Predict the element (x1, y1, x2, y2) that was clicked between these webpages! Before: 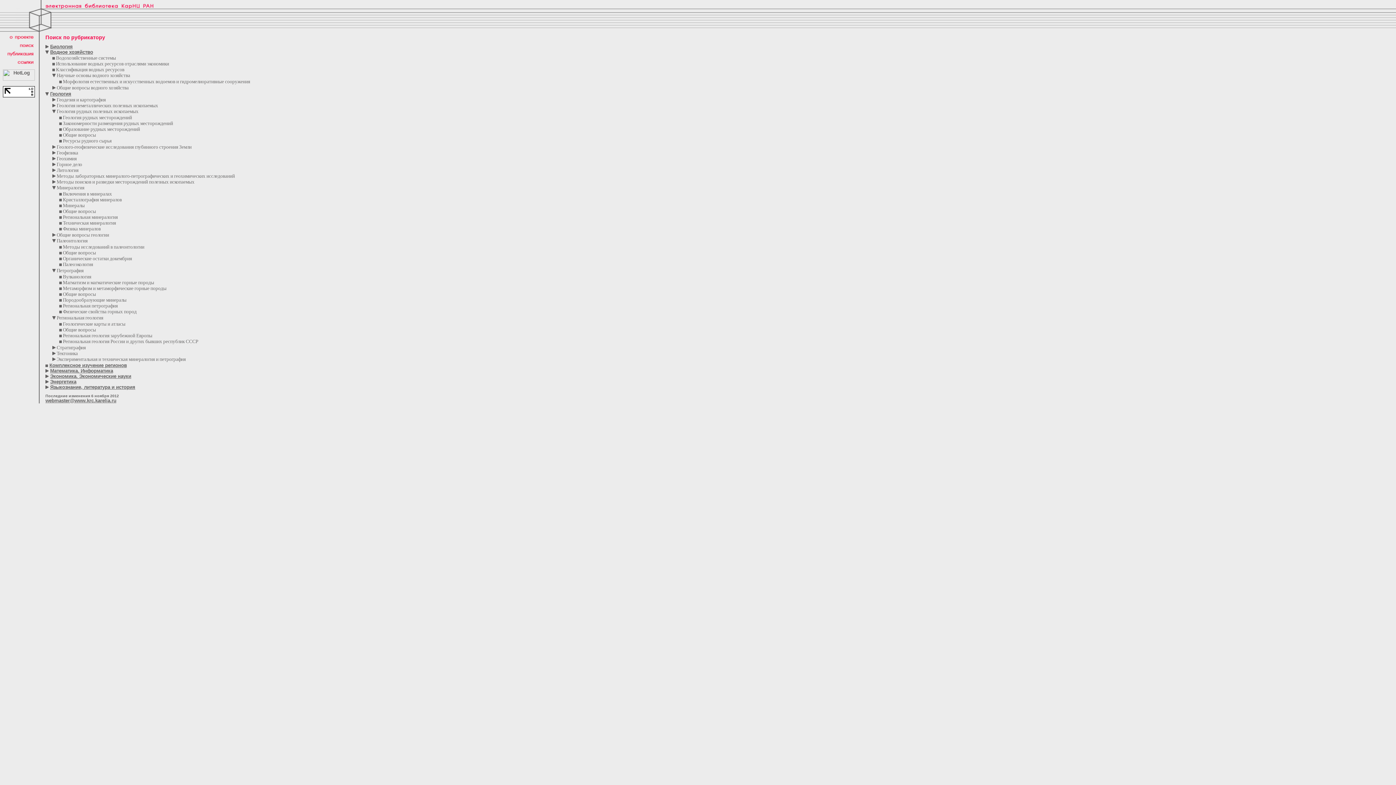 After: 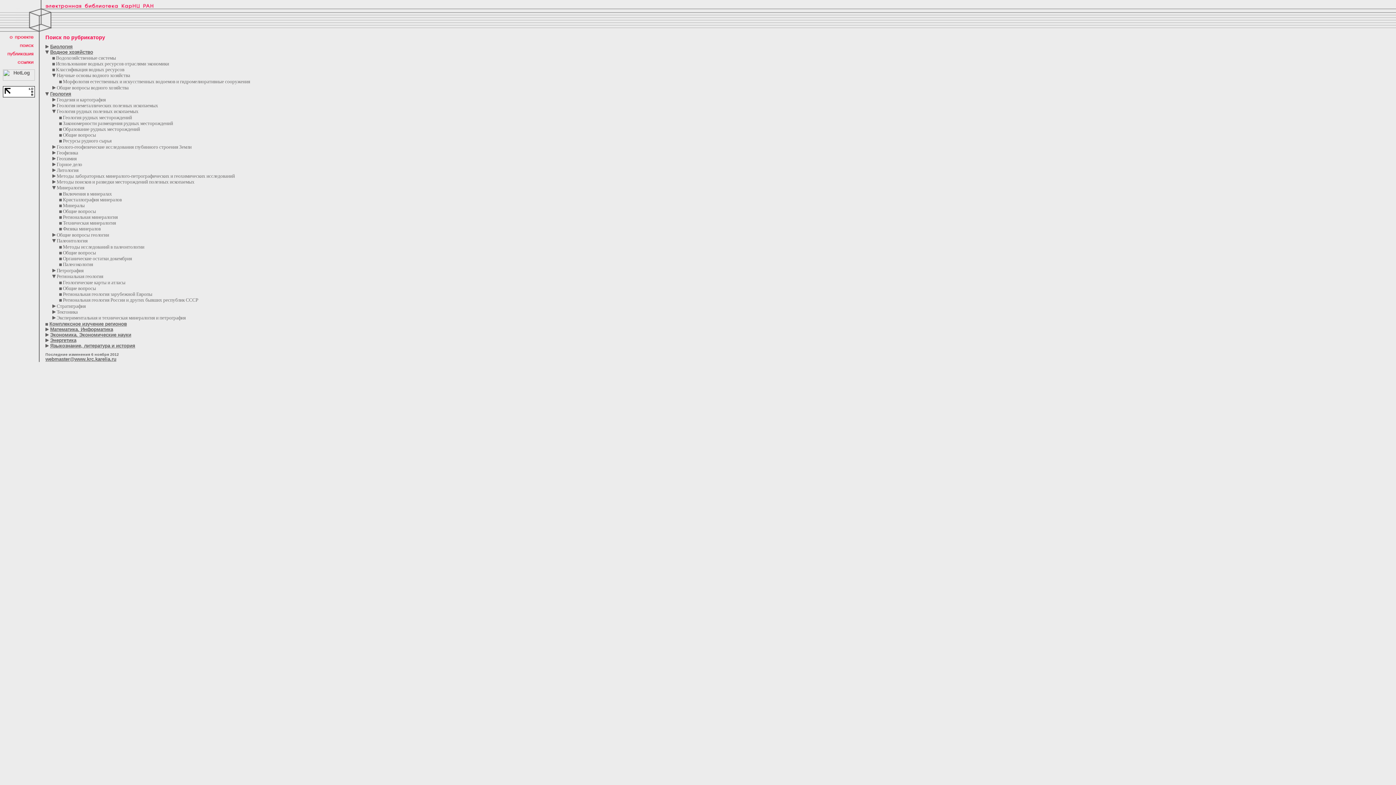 Action: bbox: (52, 267, 55, 273)